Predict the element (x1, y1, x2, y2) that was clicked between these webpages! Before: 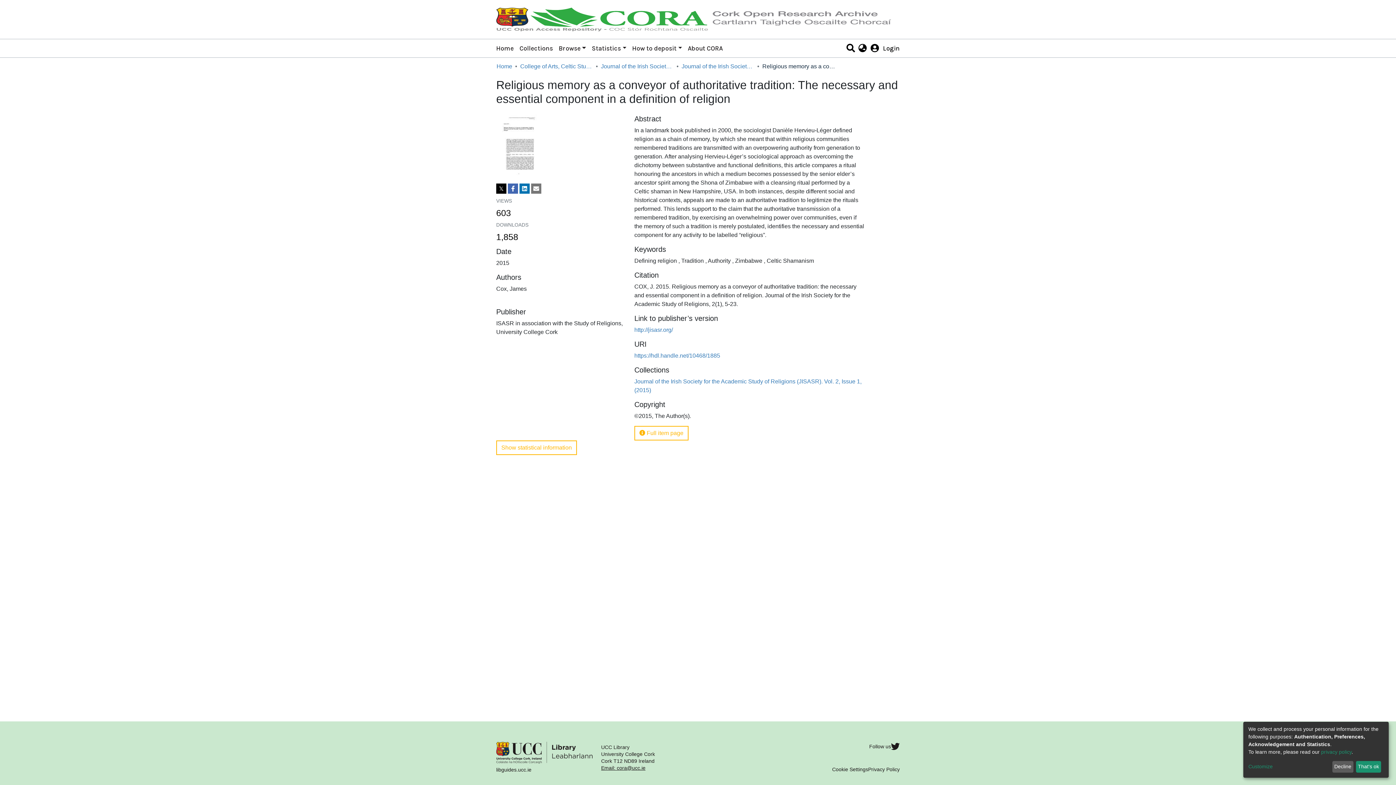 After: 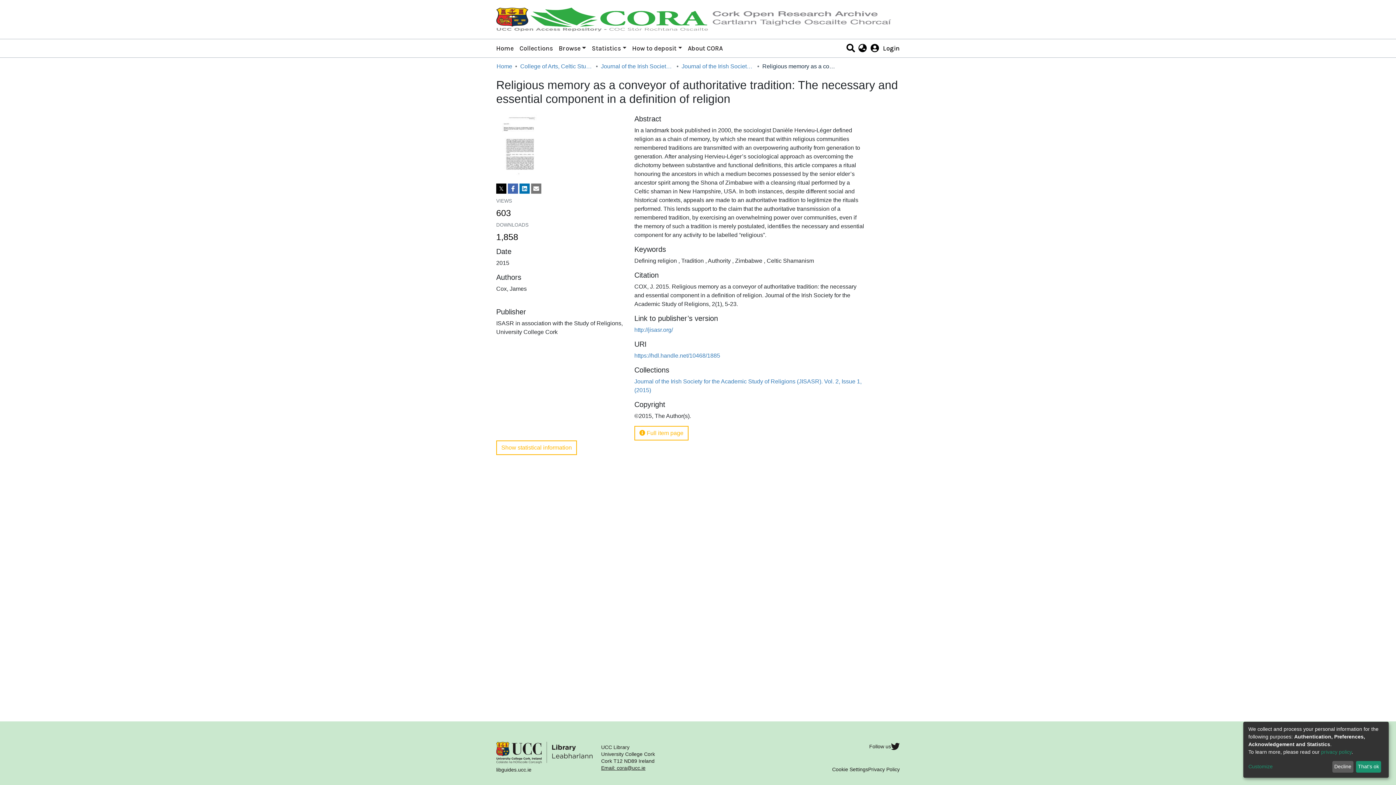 Action: bbox: (496, 746, 540, 773) label: UCC Library Website